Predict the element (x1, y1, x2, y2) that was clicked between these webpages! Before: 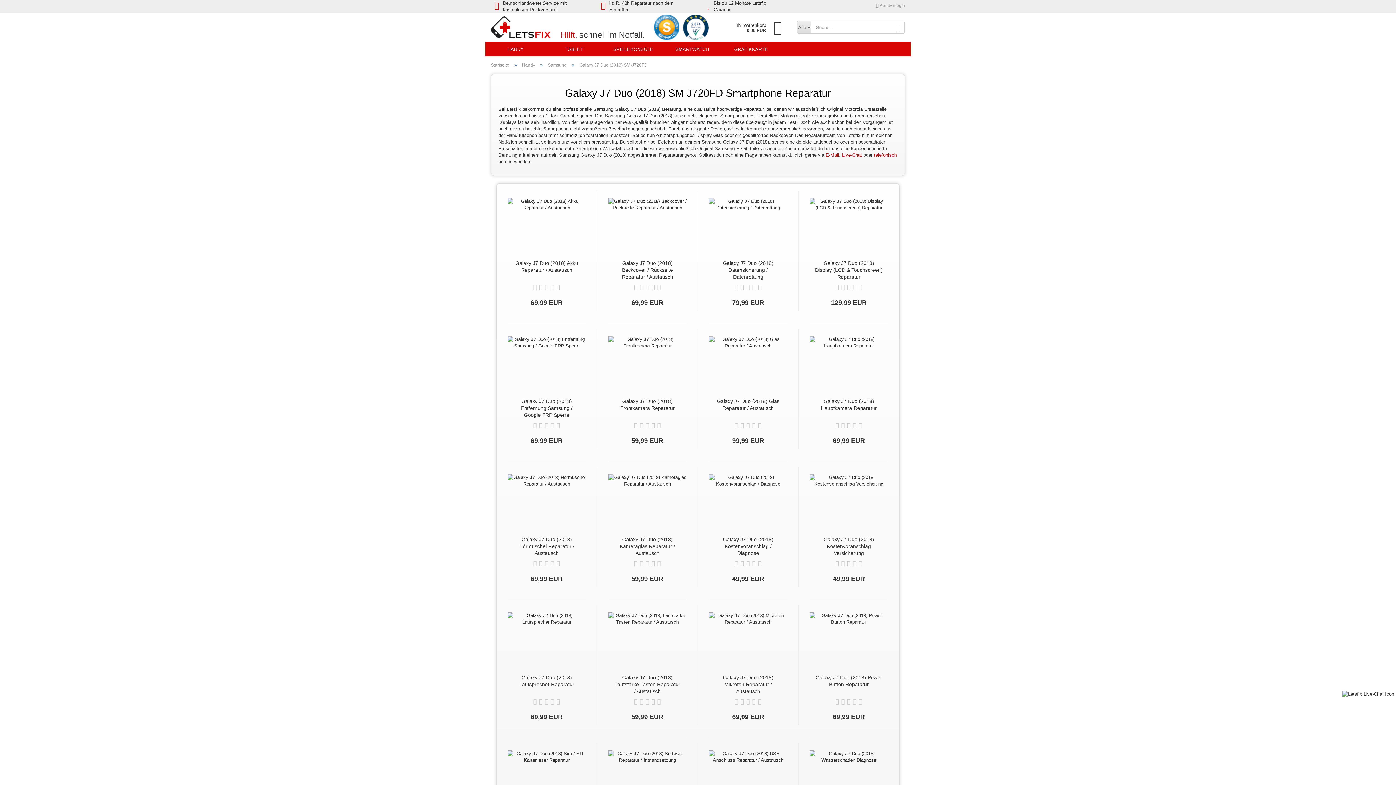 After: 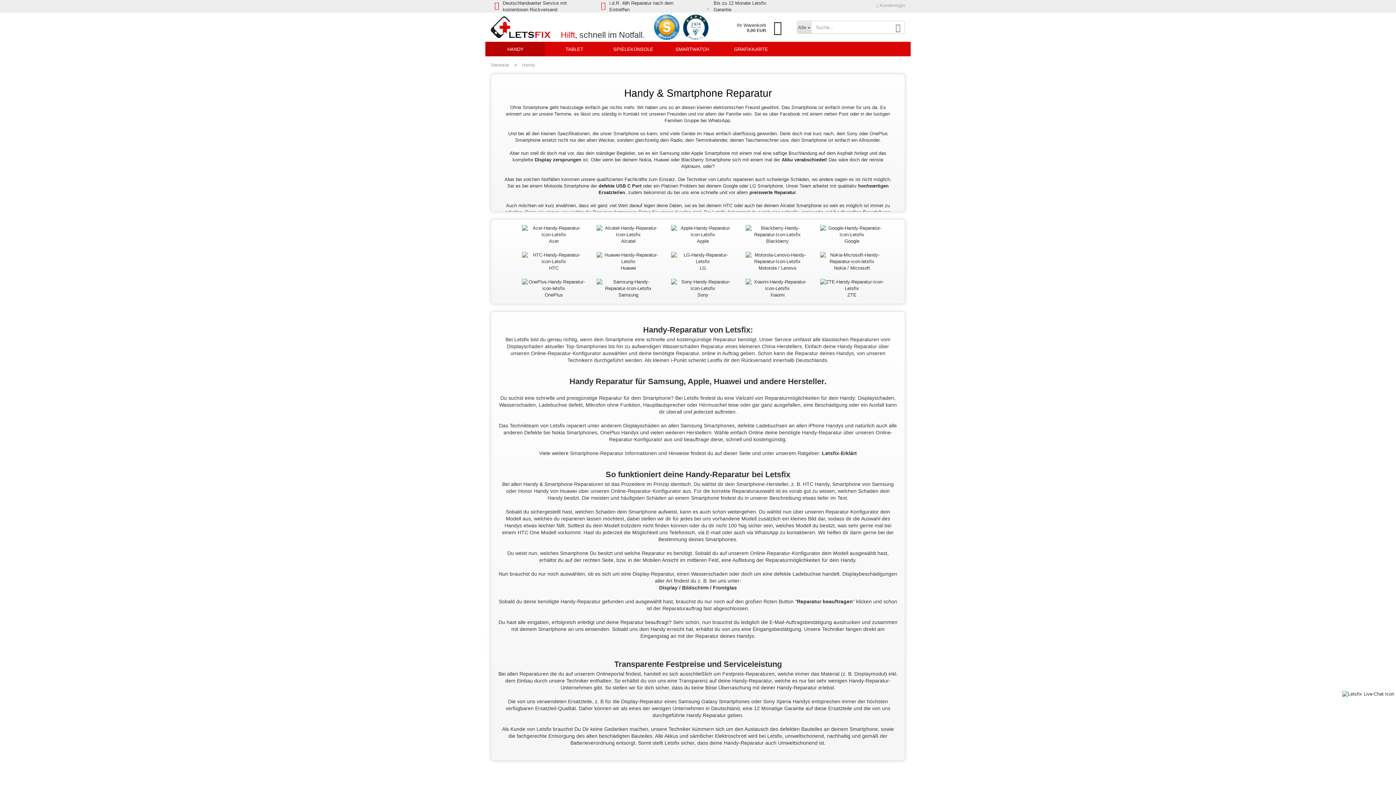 Action: label: Handy bbox: (522, 62, 535, 67)